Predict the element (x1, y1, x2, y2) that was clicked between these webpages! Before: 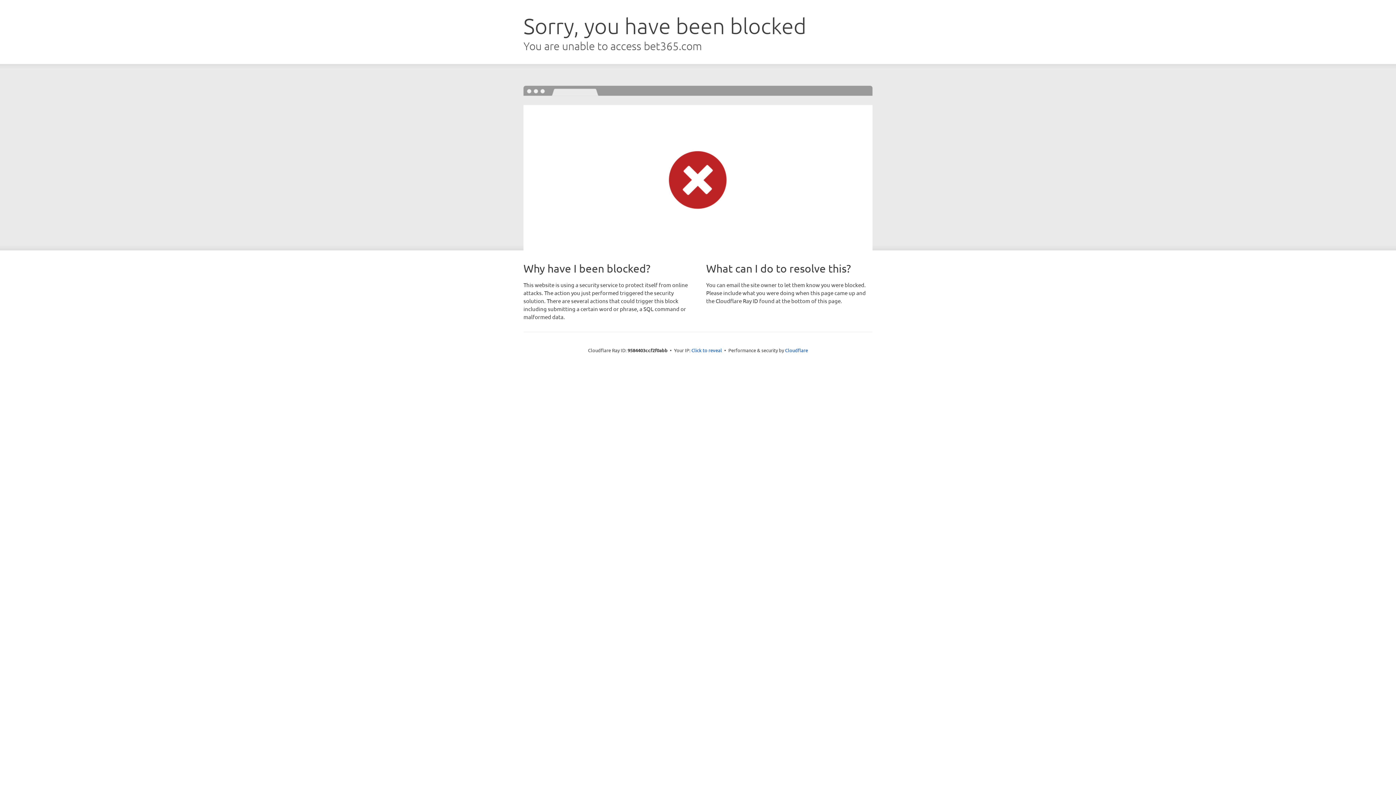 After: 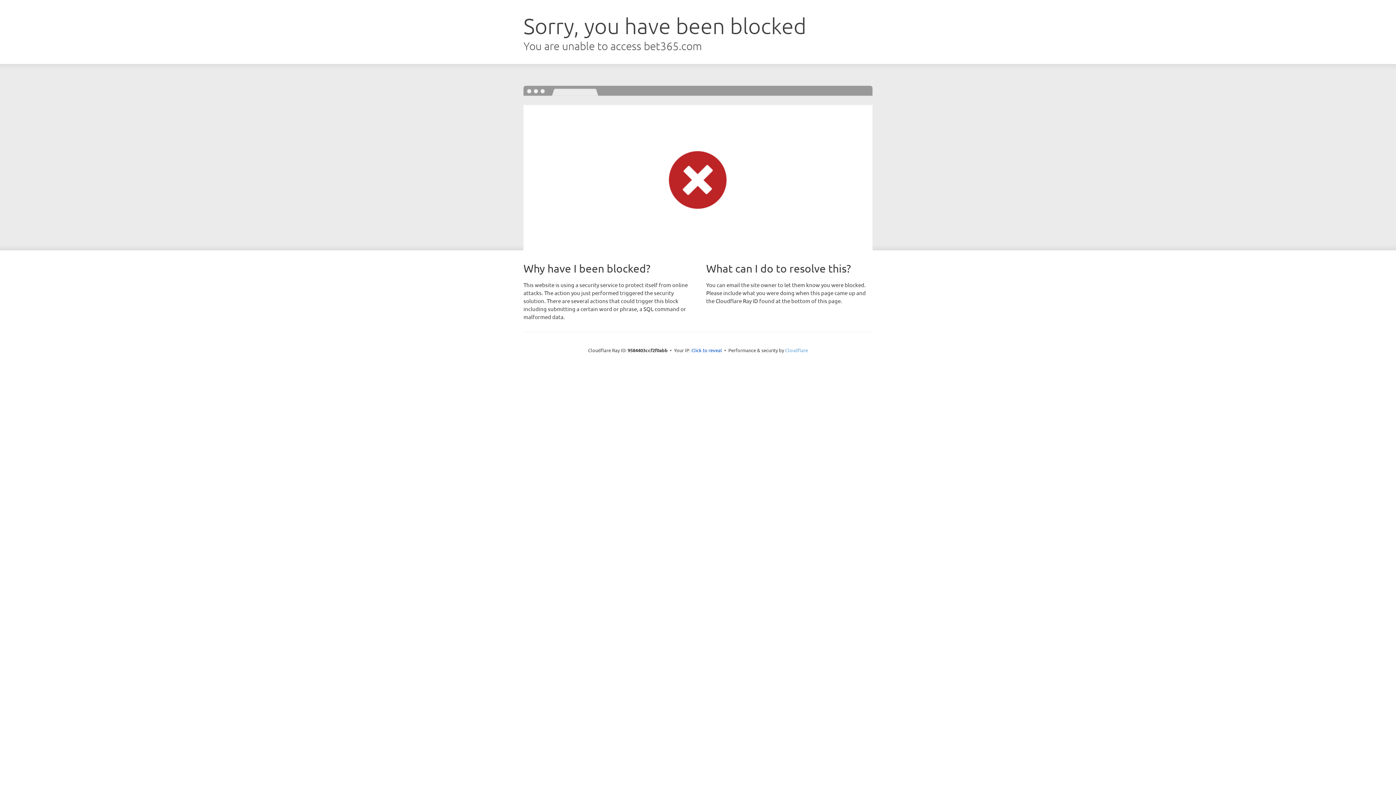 Action: bbox: (785, 347, 808, 353) label: Cloudflare